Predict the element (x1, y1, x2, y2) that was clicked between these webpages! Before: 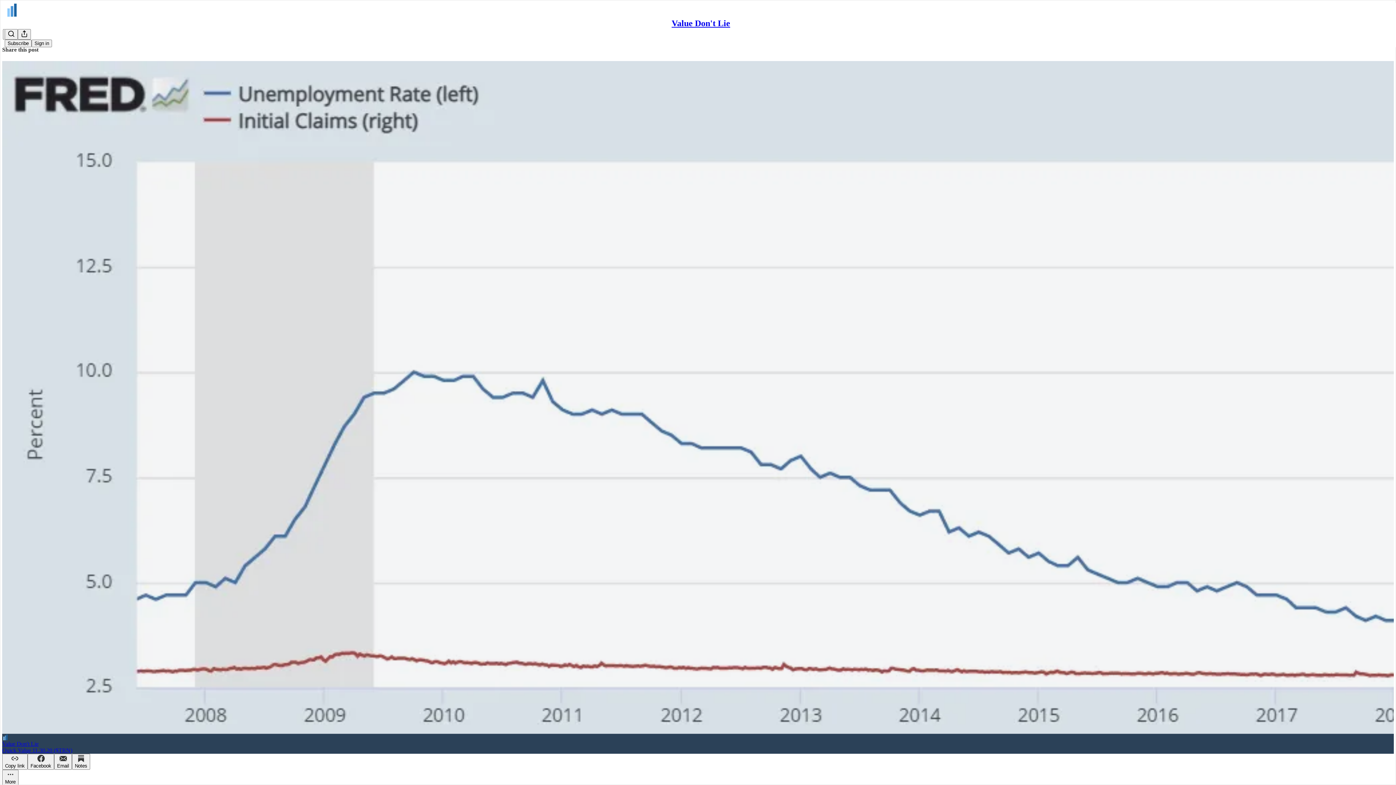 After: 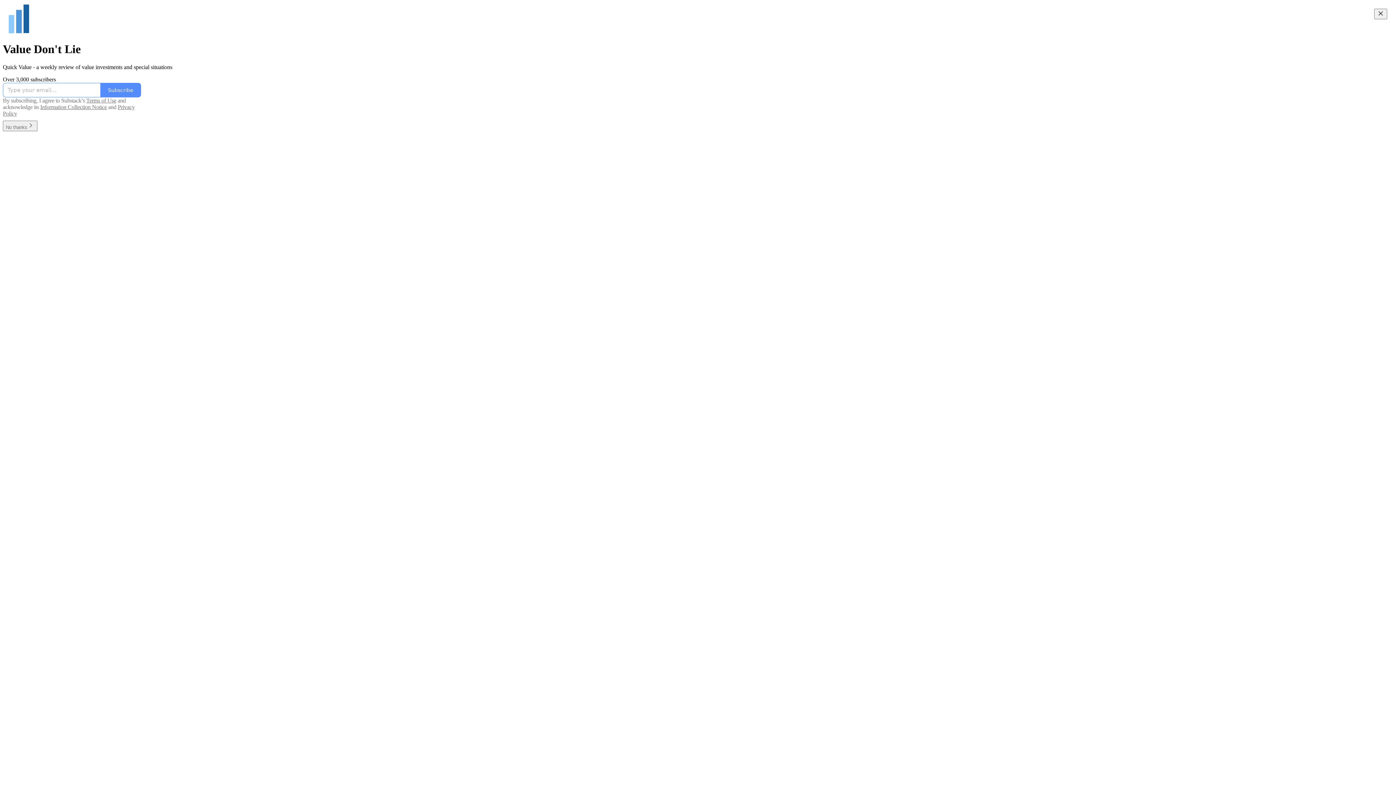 Action: bbox: (4, 2, 1399, 17)